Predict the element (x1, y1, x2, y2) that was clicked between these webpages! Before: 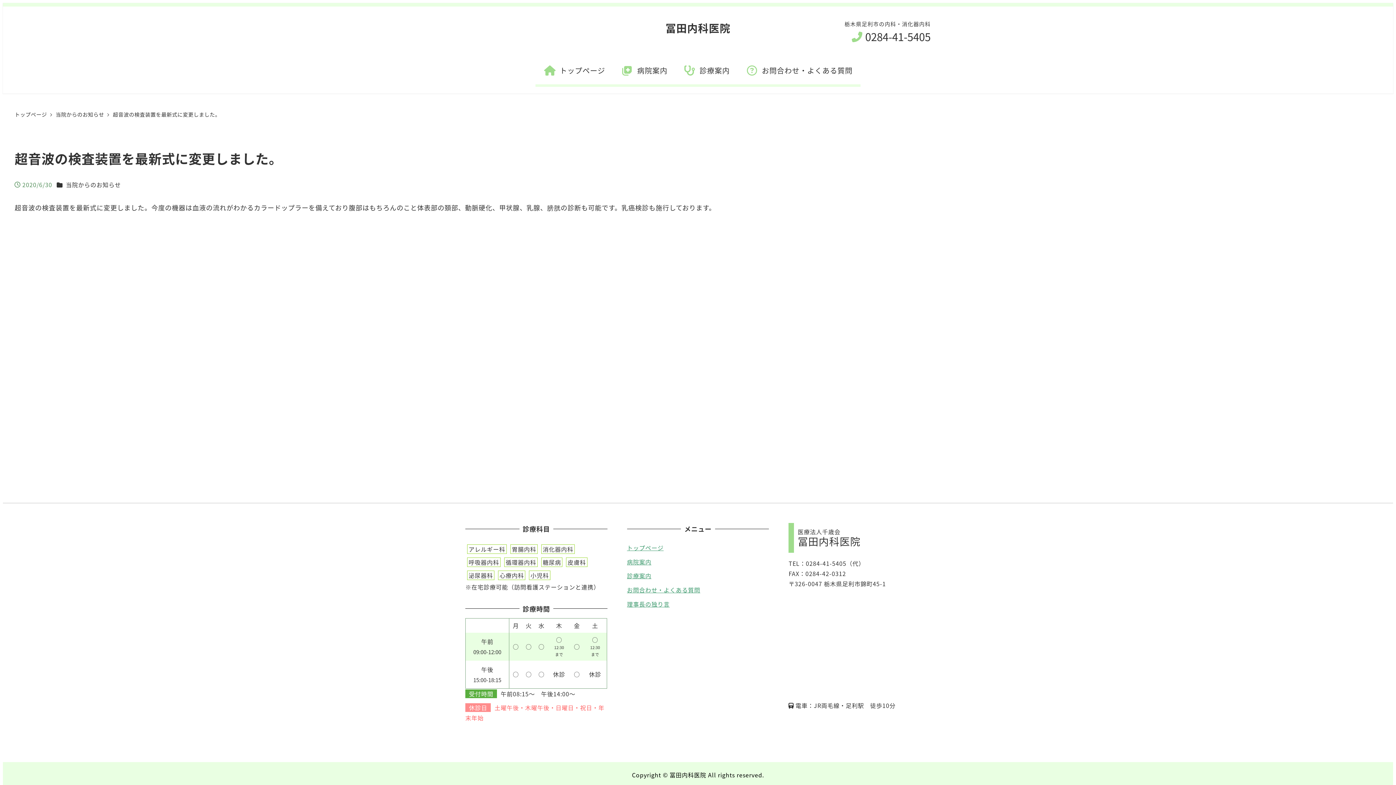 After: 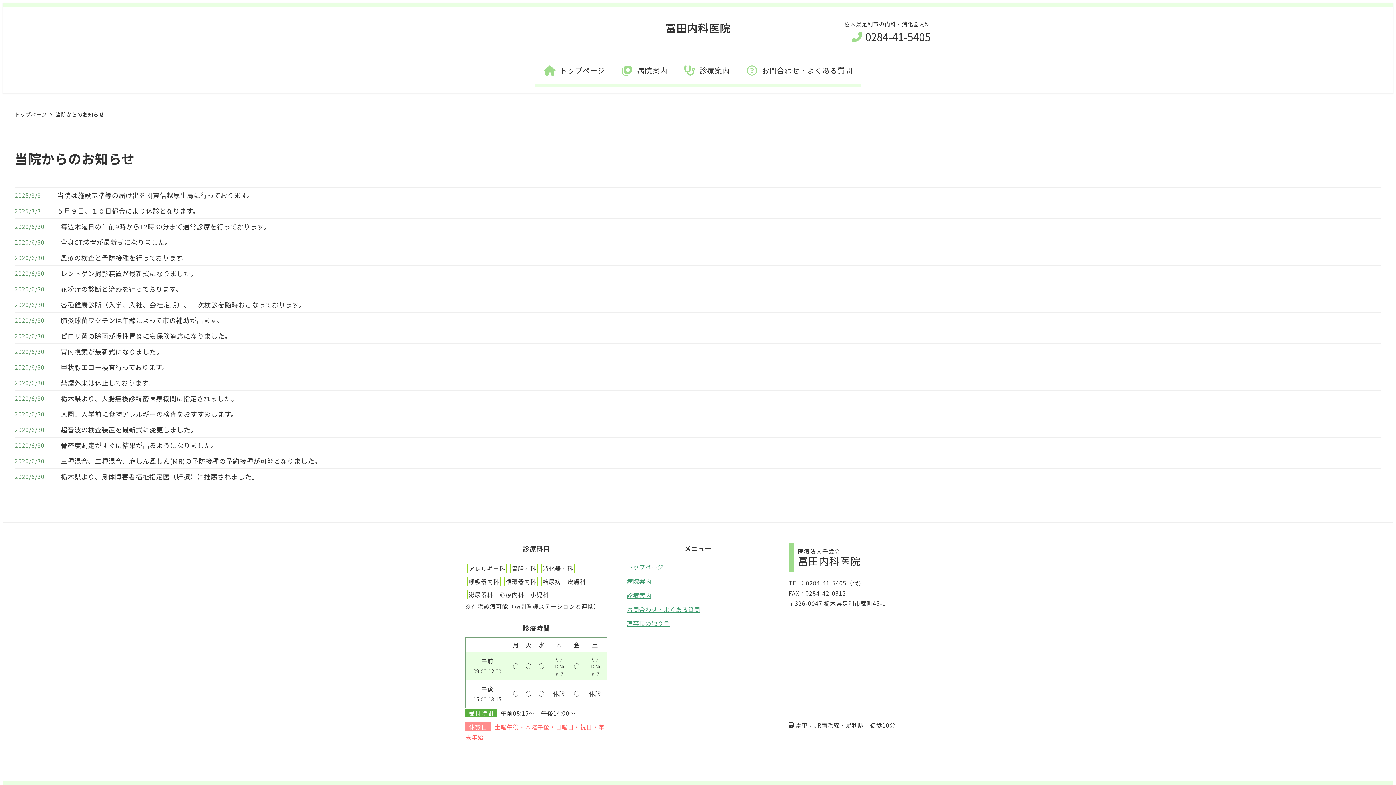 Action: bbox: (55, 110, 105, 118) label: 当院からのお知らせ 